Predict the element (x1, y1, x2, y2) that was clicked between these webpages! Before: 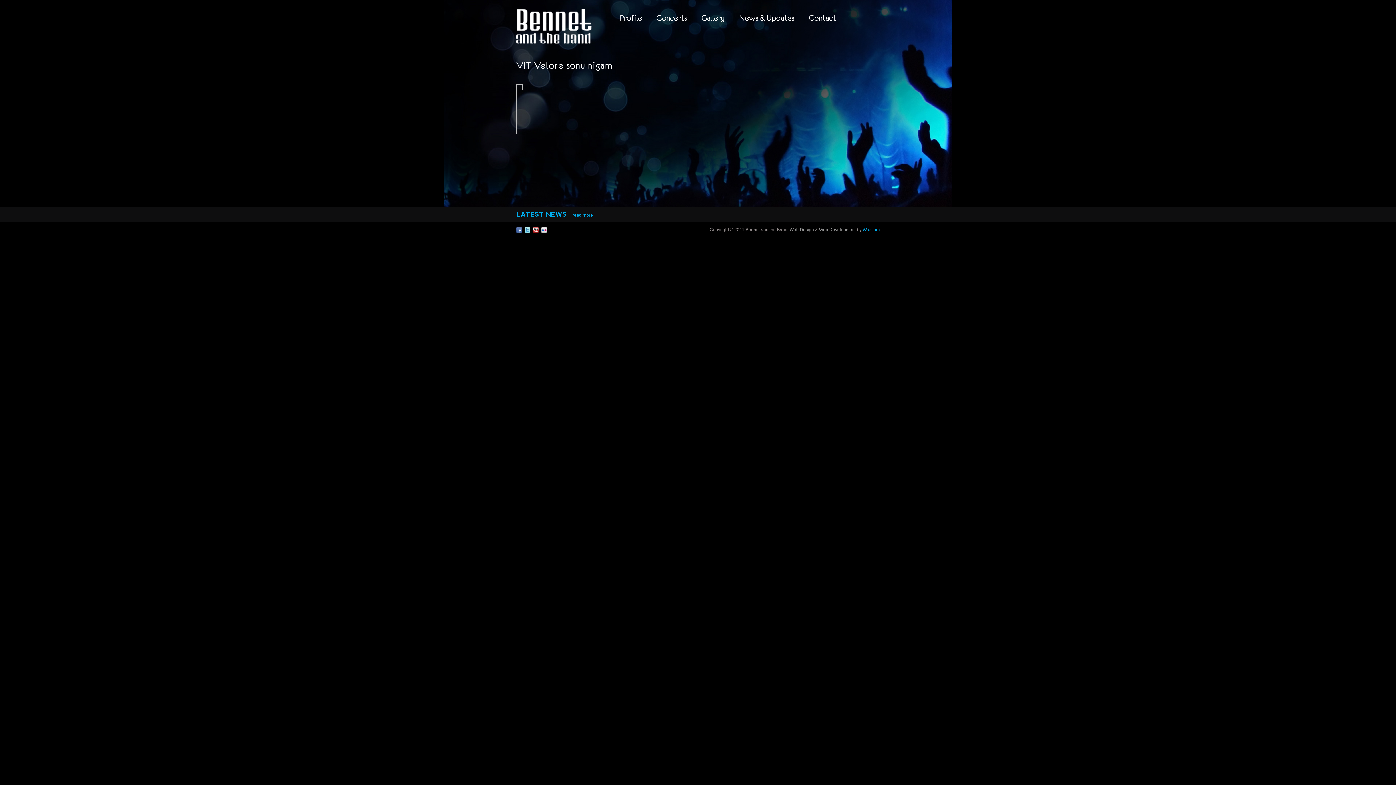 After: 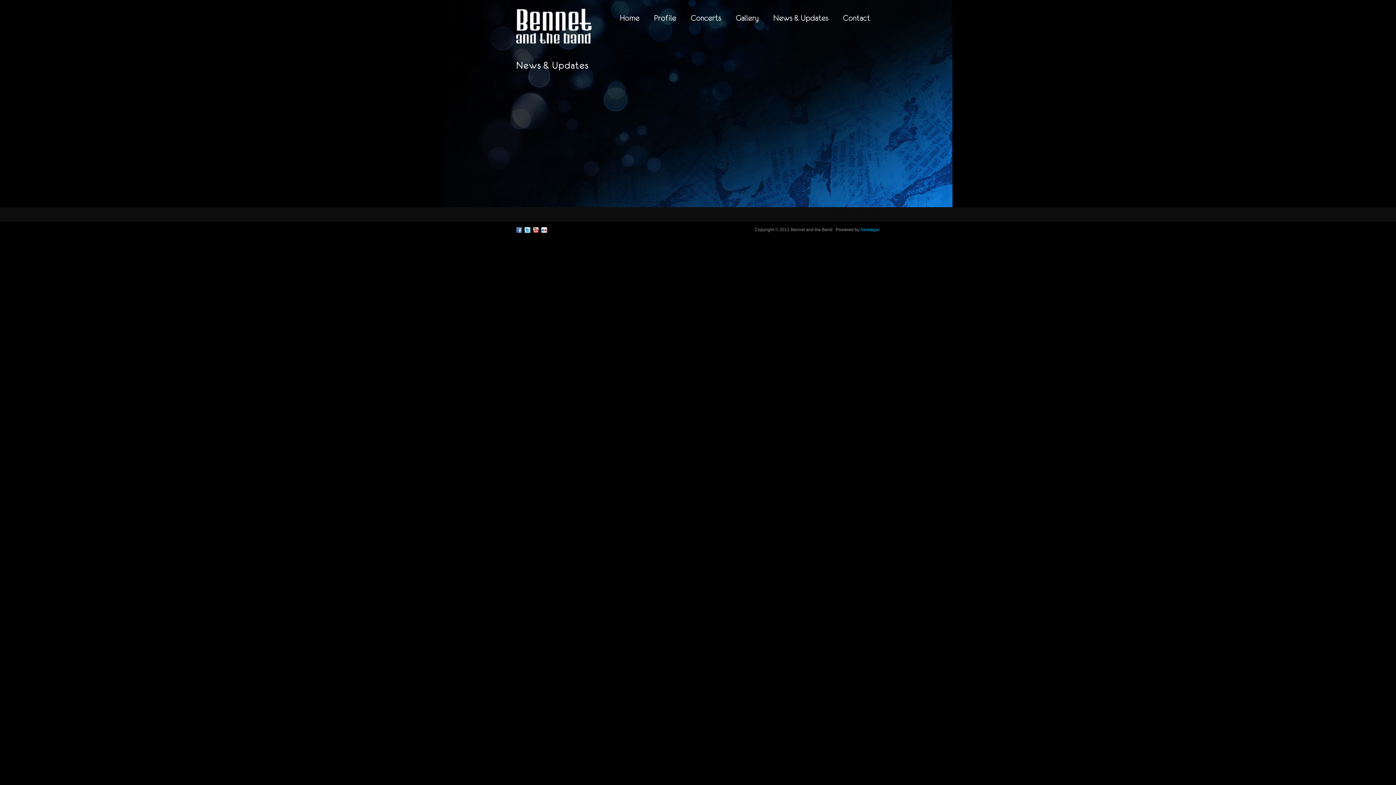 Action: label: read more bbox: (572, 212, 593, 217)